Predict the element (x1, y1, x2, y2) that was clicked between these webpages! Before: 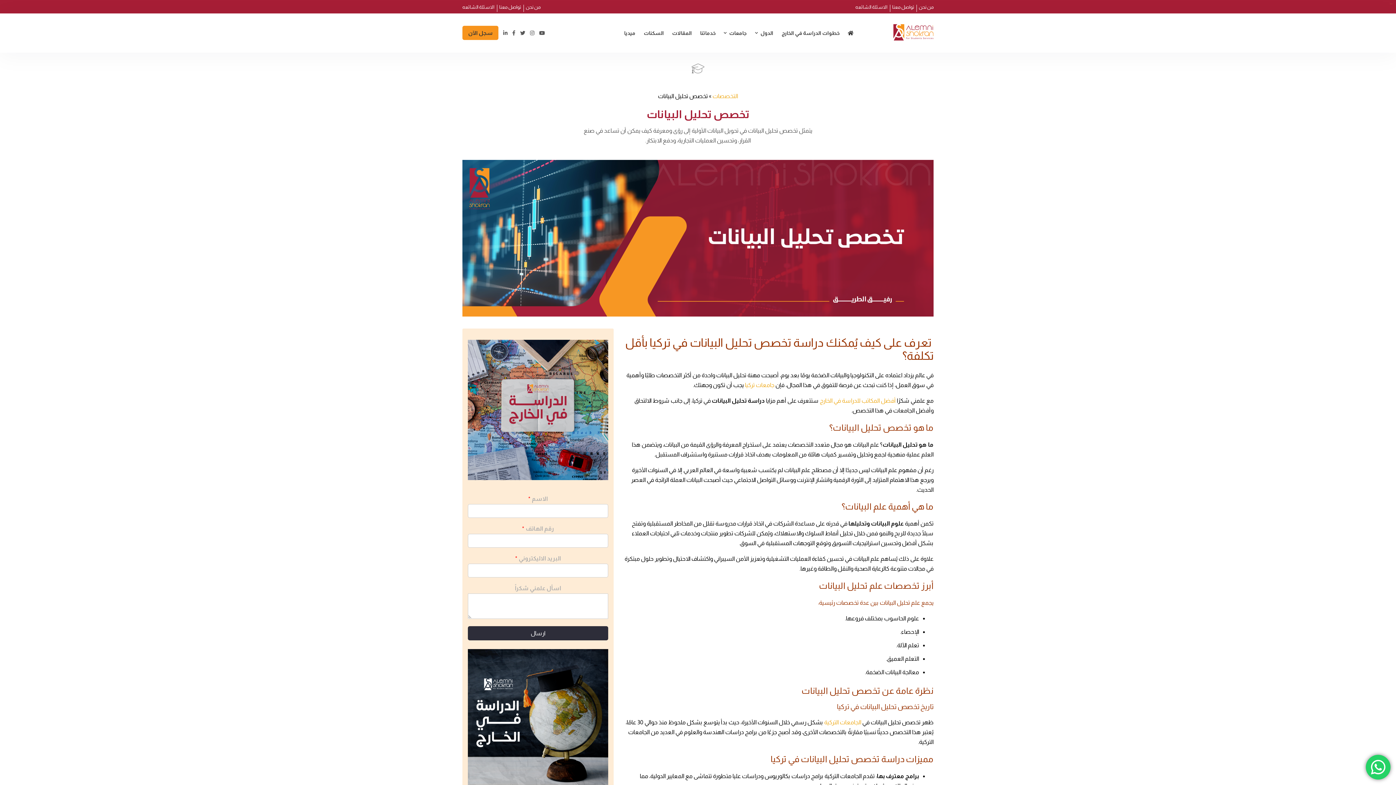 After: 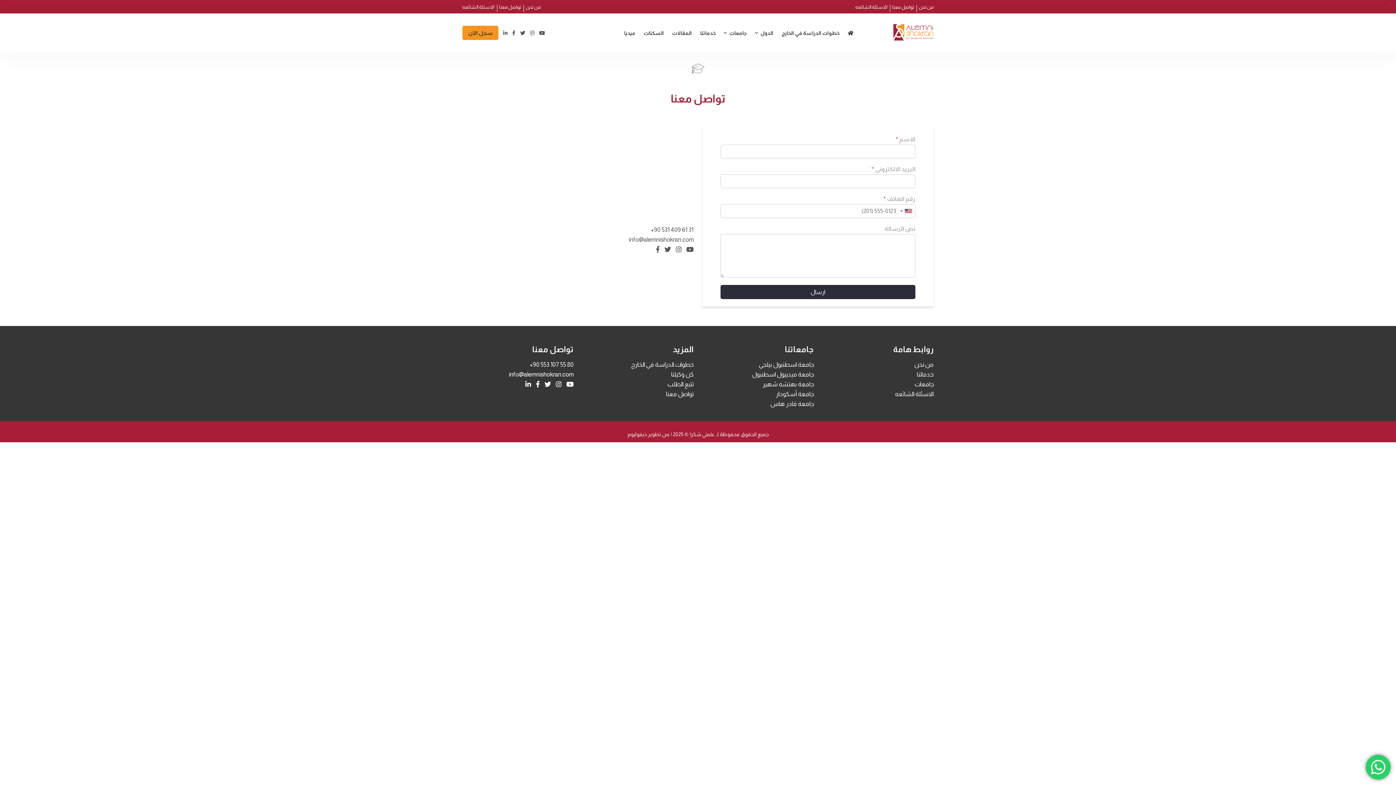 Action: label: تواصل معنا bbox: (499, 4, 521, 9)